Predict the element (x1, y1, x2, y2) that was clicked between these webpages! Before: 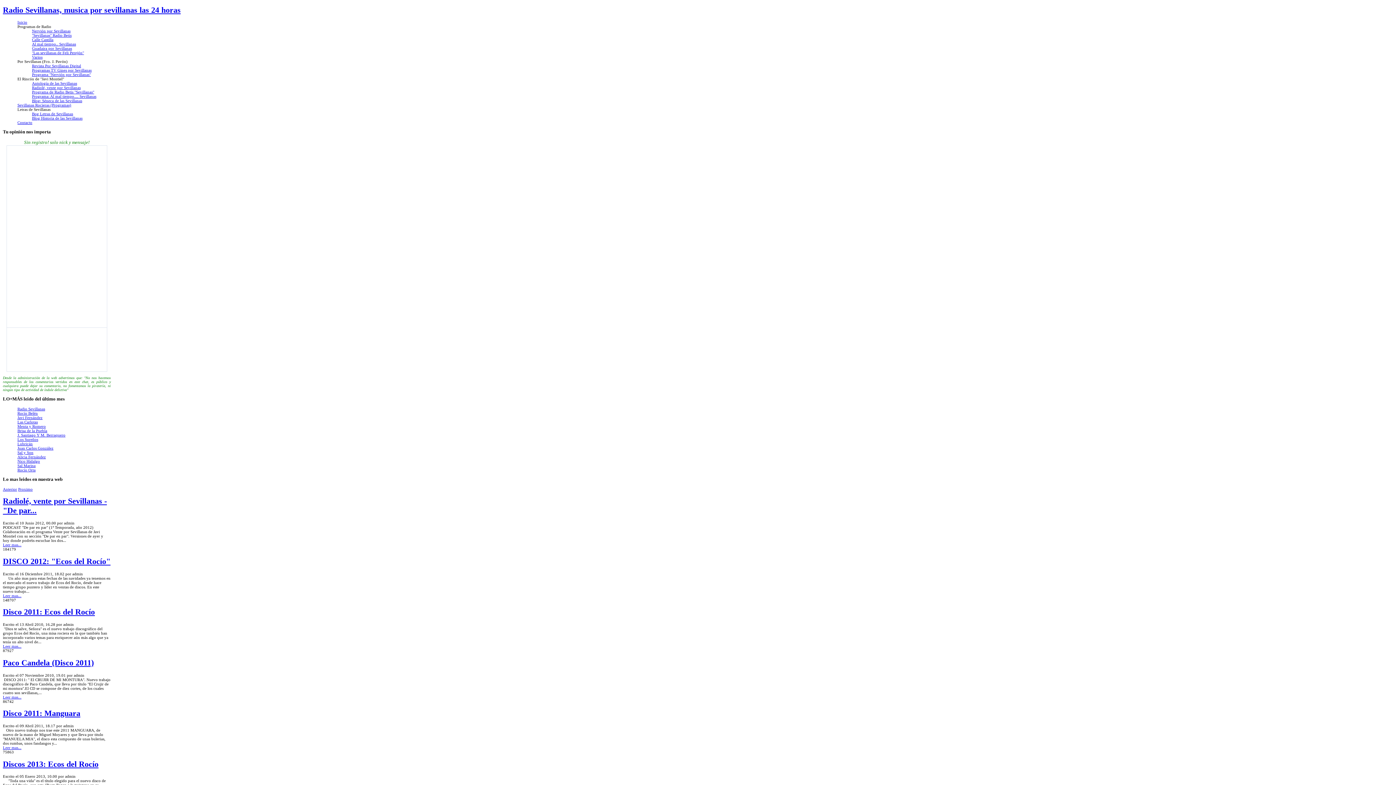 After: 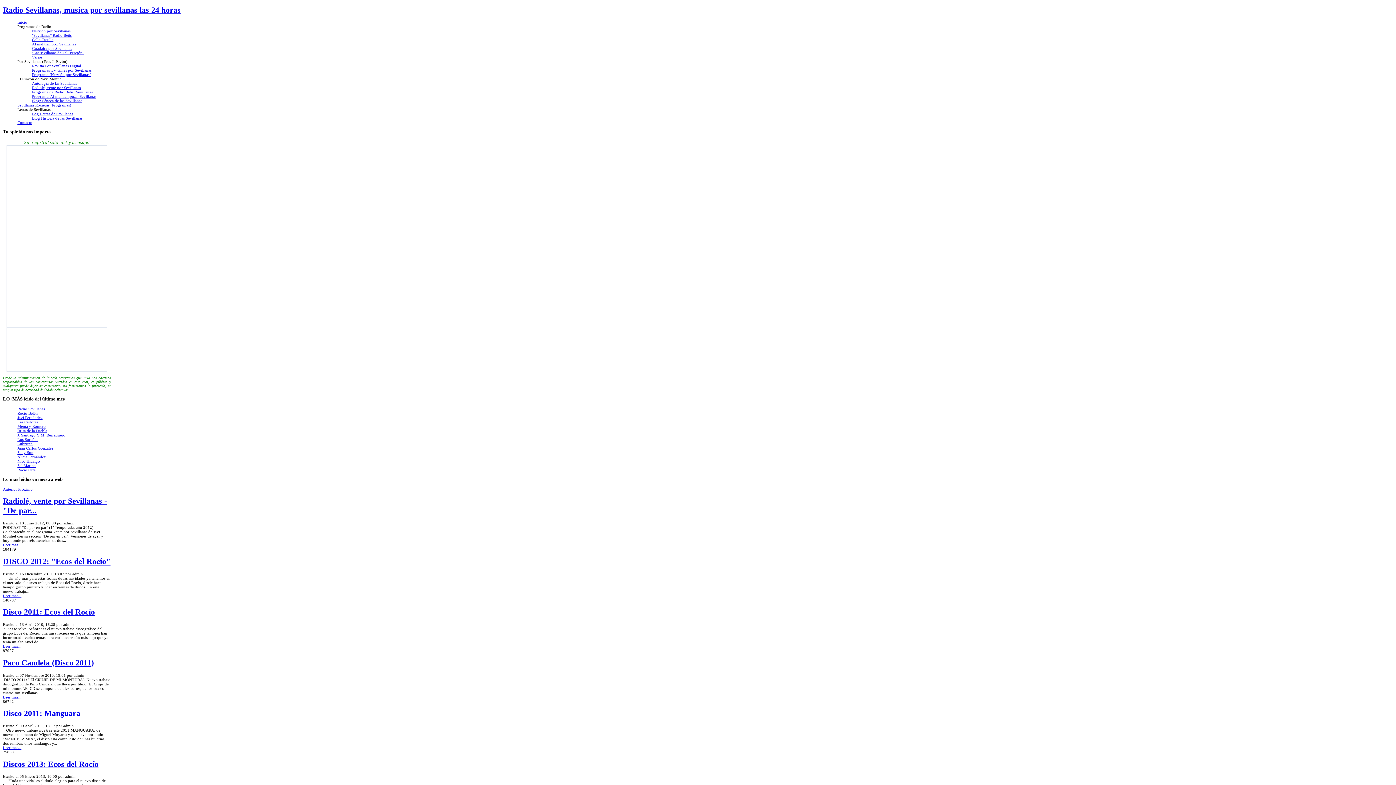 Action: label: Bog Letras de Sevillanas bbox: (32, 111, 73, 116)